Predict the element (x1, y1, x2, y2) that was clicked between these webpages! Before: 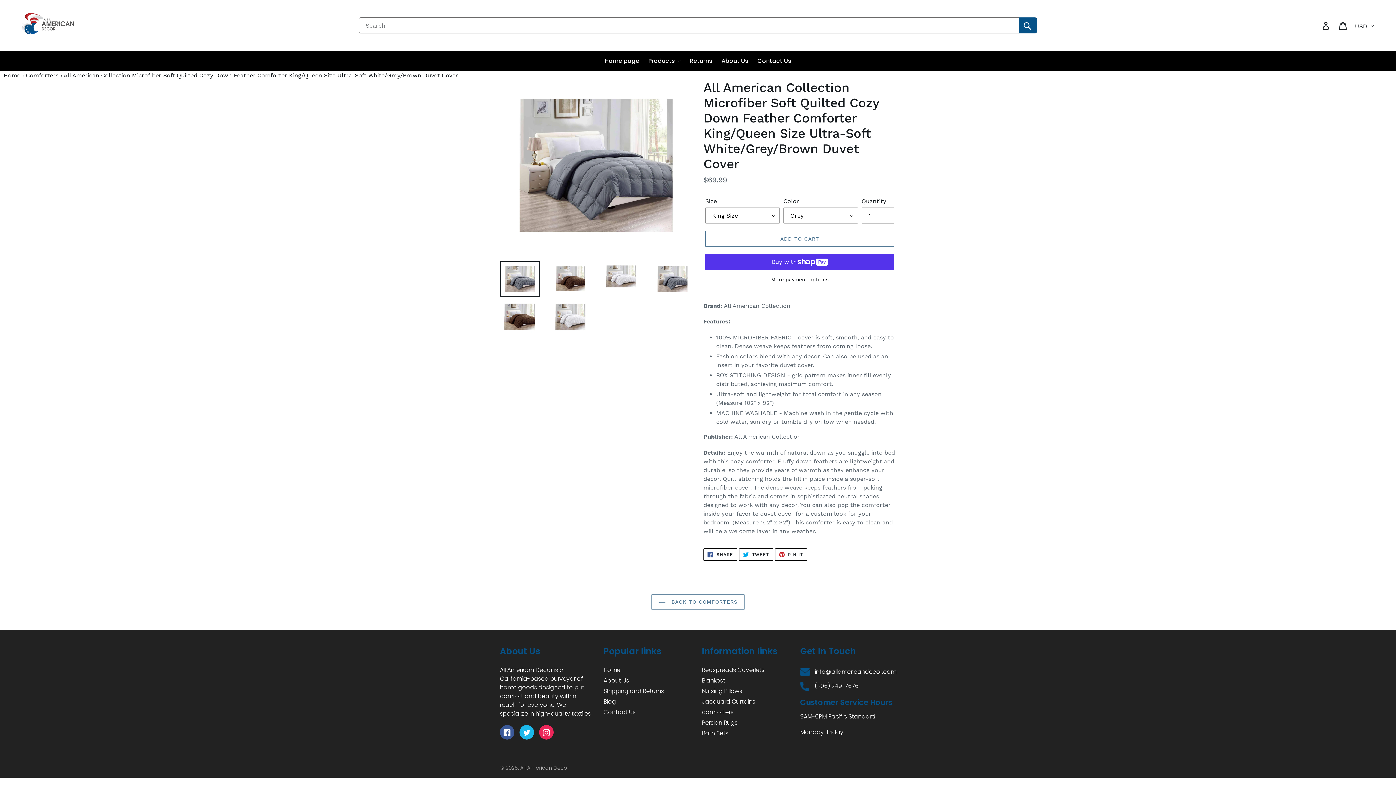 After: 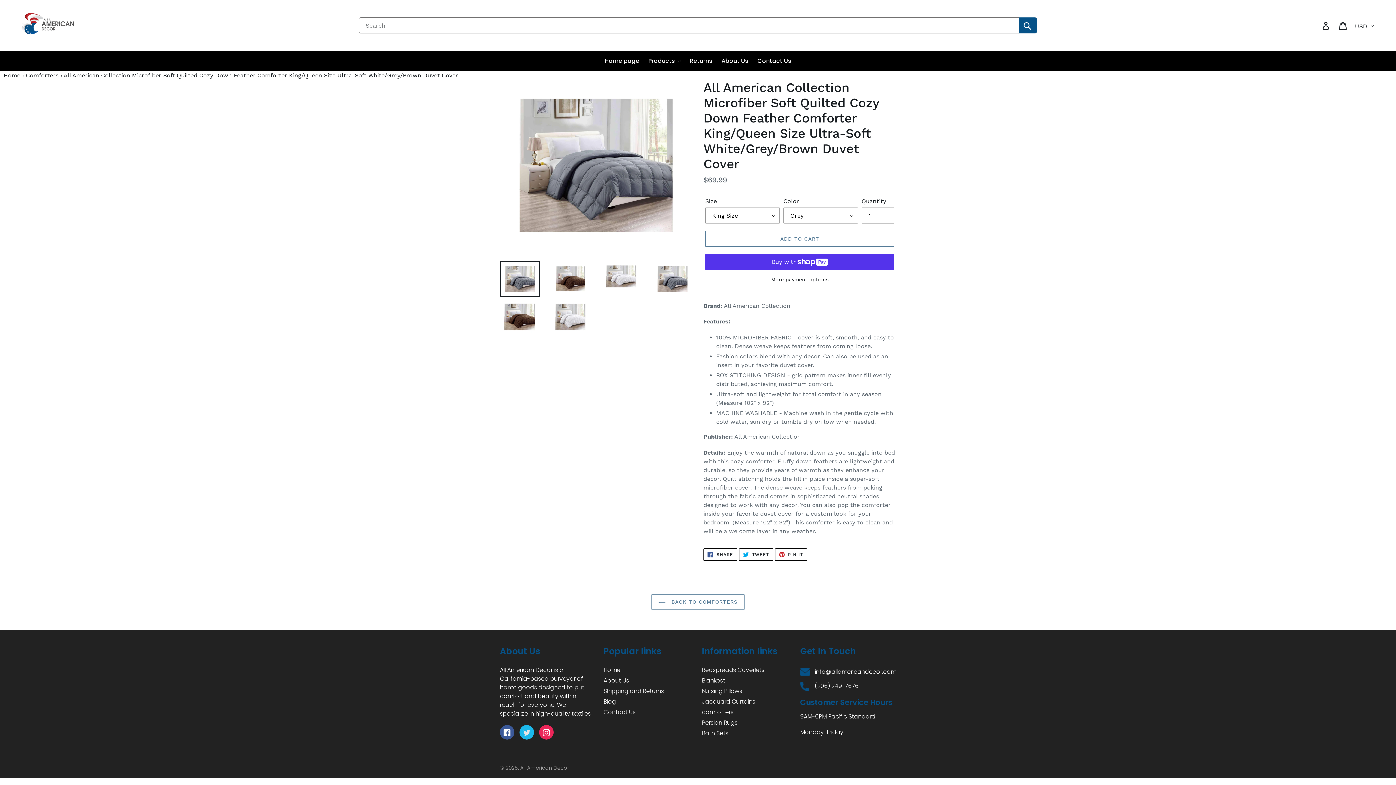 Action: label: Twitter bbox: (519, 725, 534, 740)